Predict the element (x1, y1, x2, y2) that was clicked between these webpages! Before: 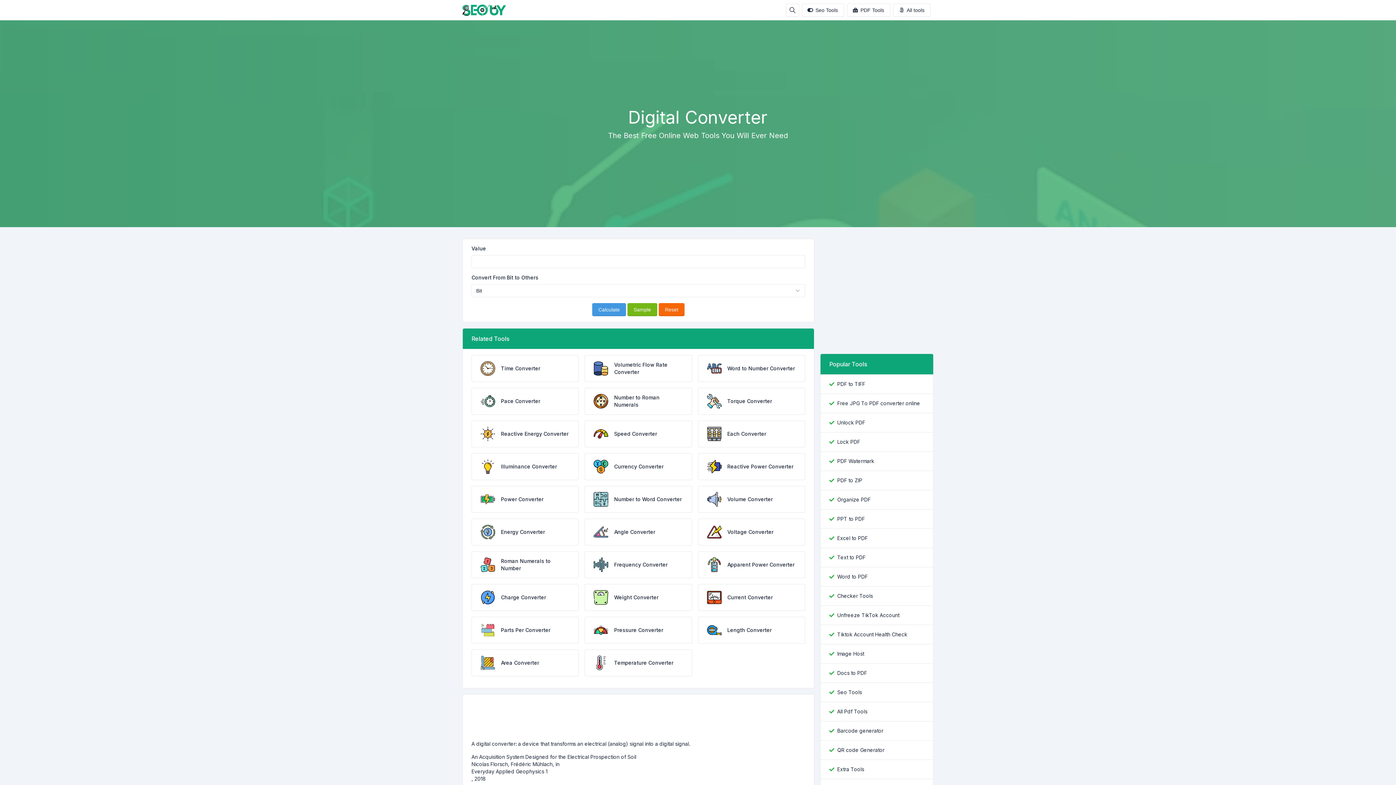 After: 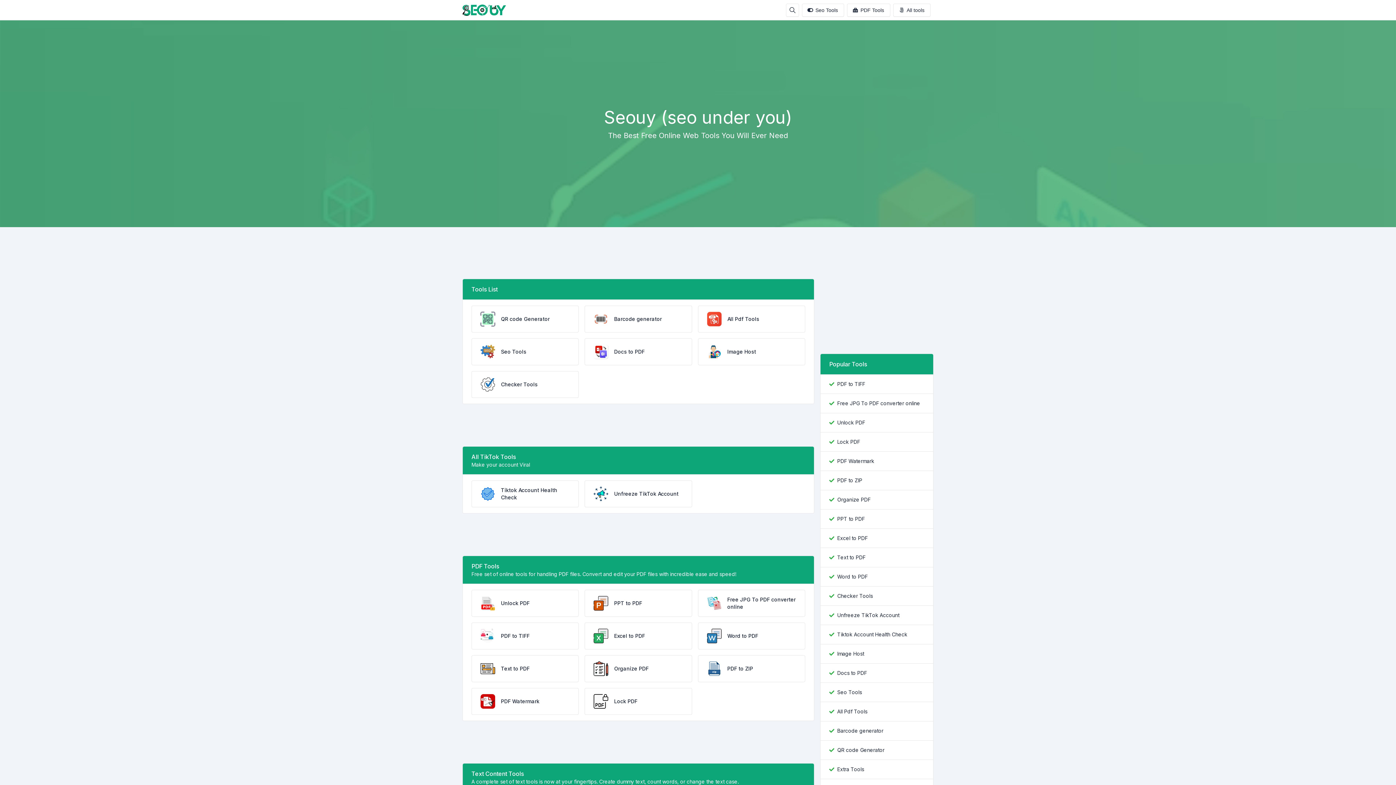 Action: bbox: (462, 1, 512, 18)